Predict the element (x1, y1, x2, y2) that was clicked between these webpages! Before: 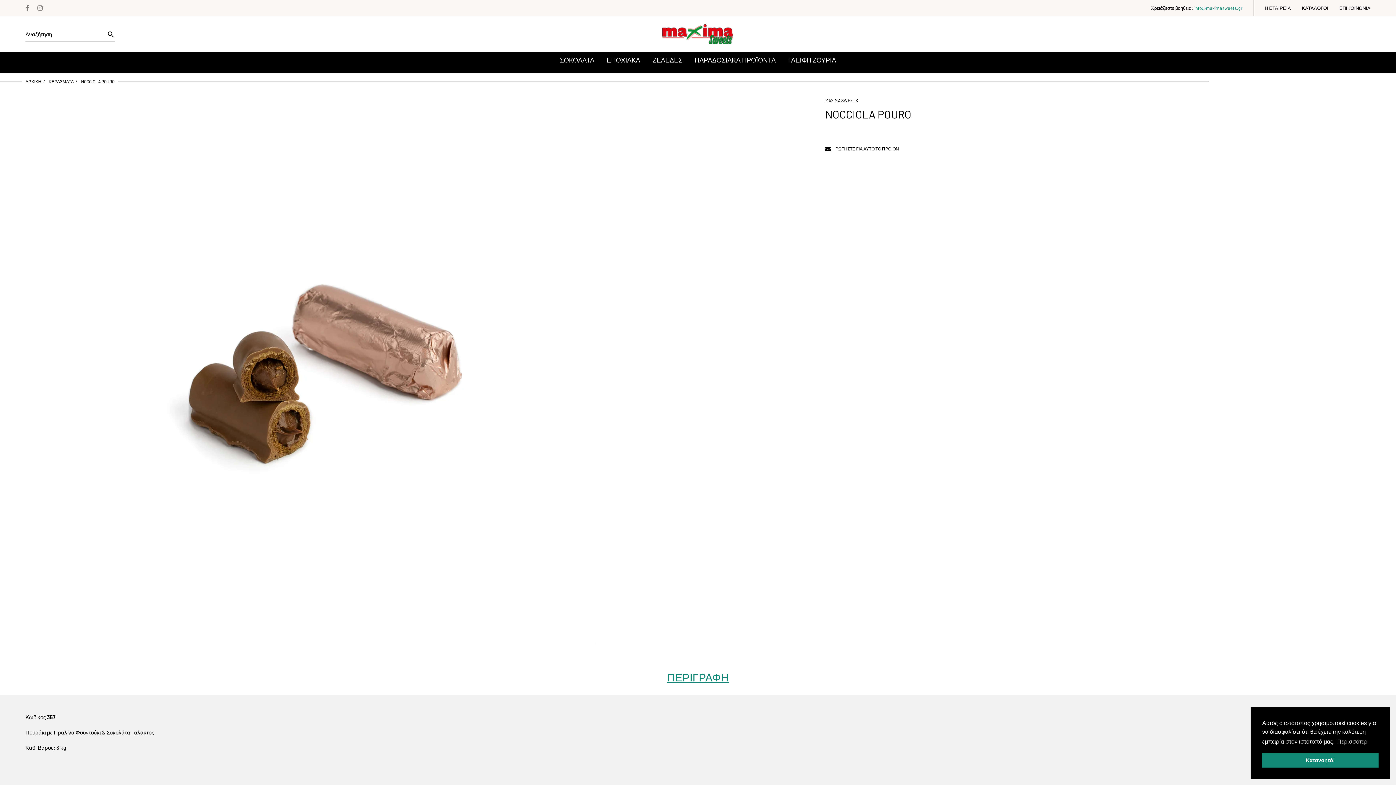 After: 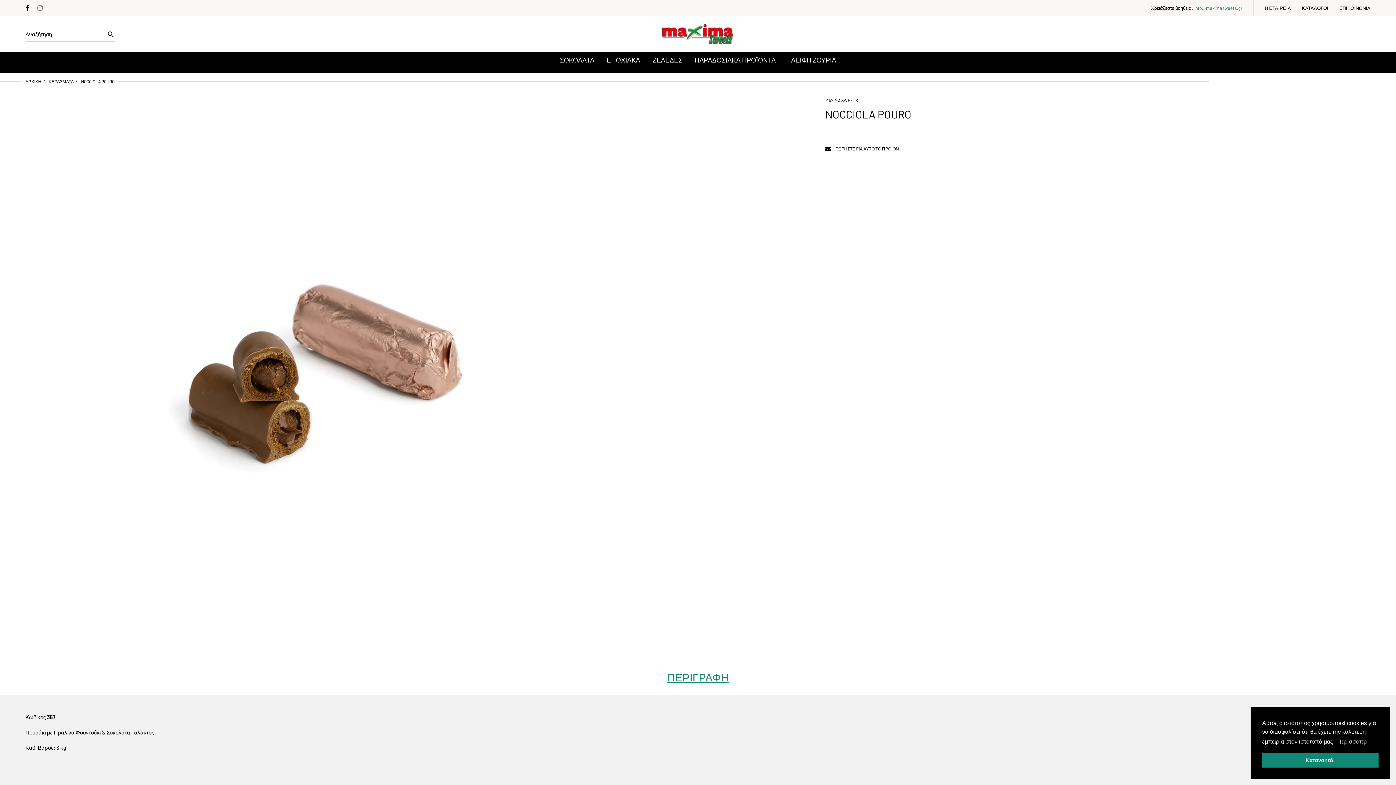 Action: bbox: (25, 5, 29, 11)